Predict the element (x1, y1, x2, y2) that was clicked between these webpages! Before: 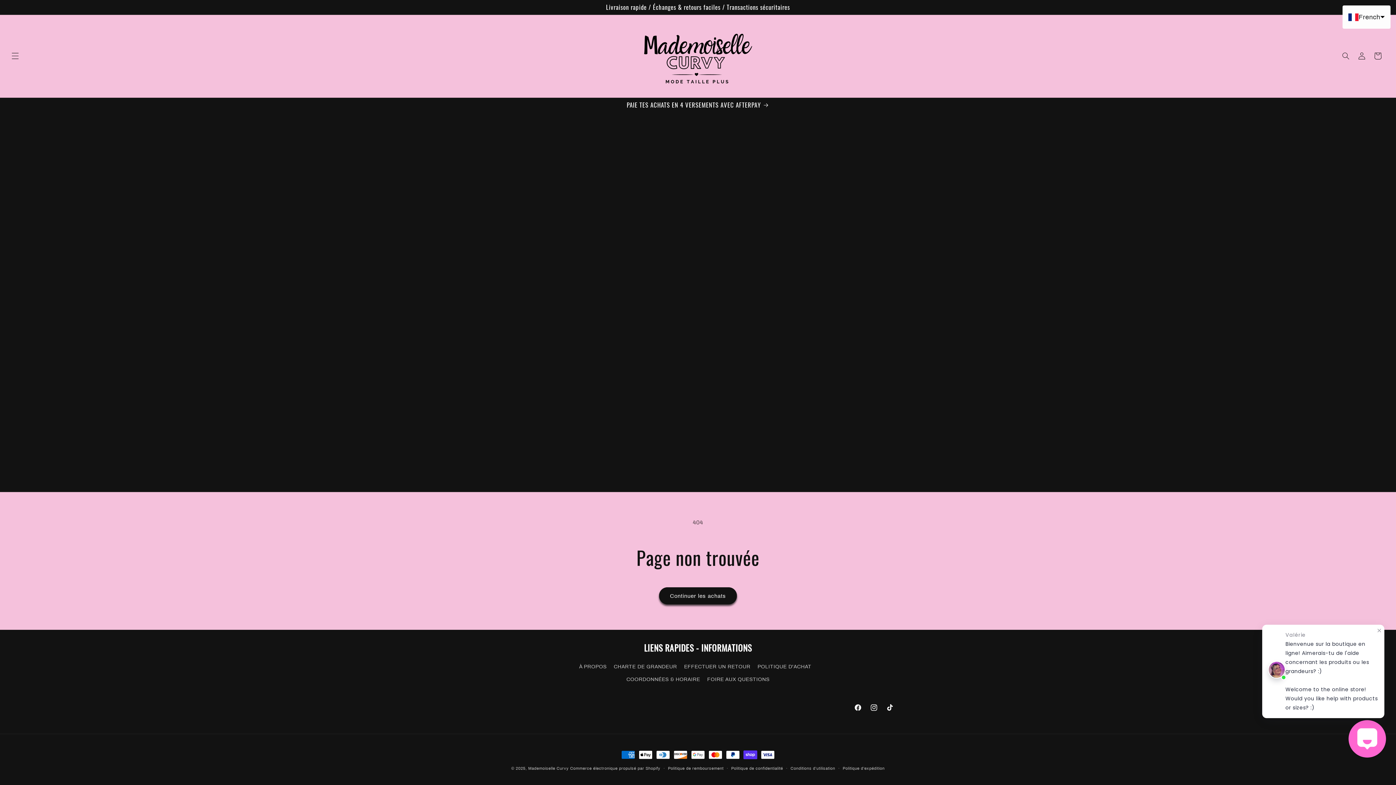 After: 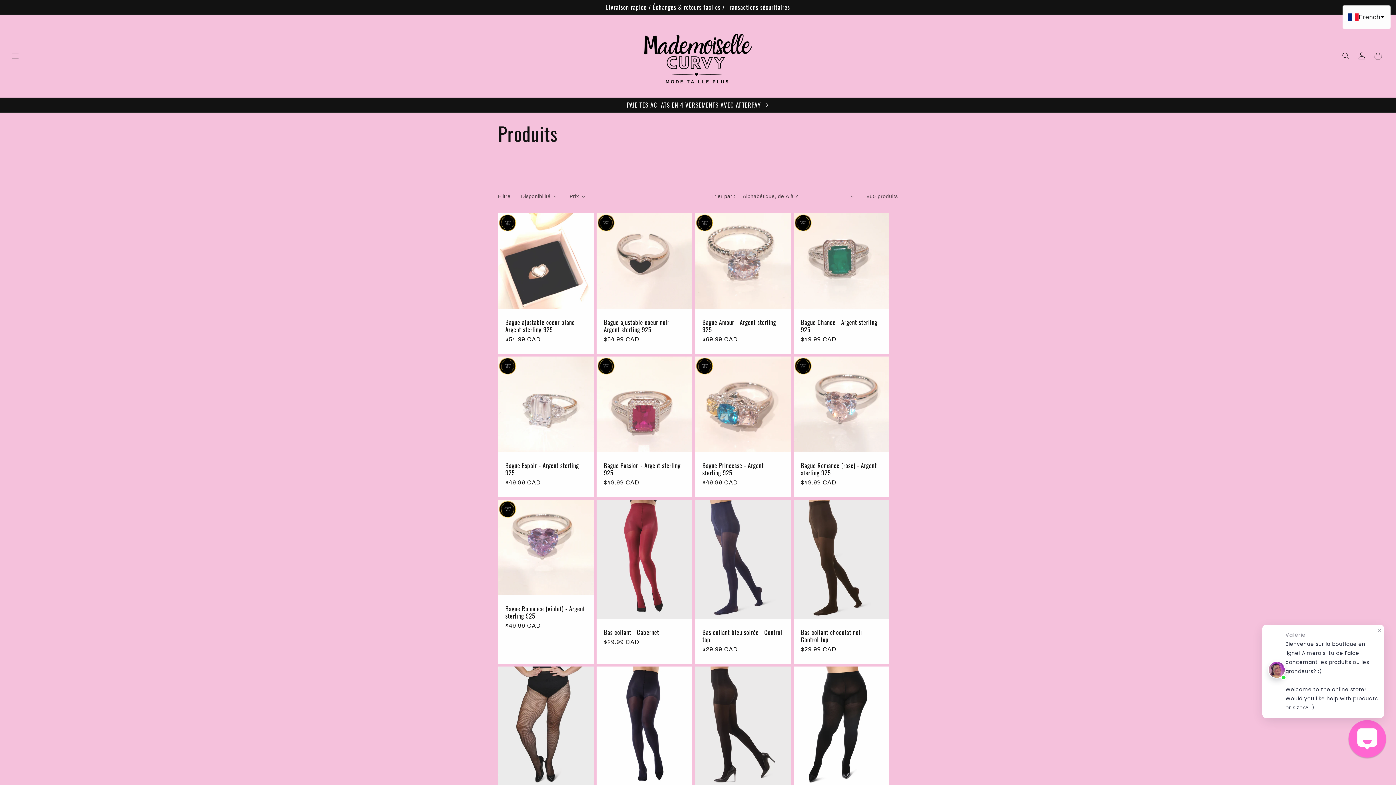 Action: label: Continuer les achats bbox: (659, 587, 737, 604)